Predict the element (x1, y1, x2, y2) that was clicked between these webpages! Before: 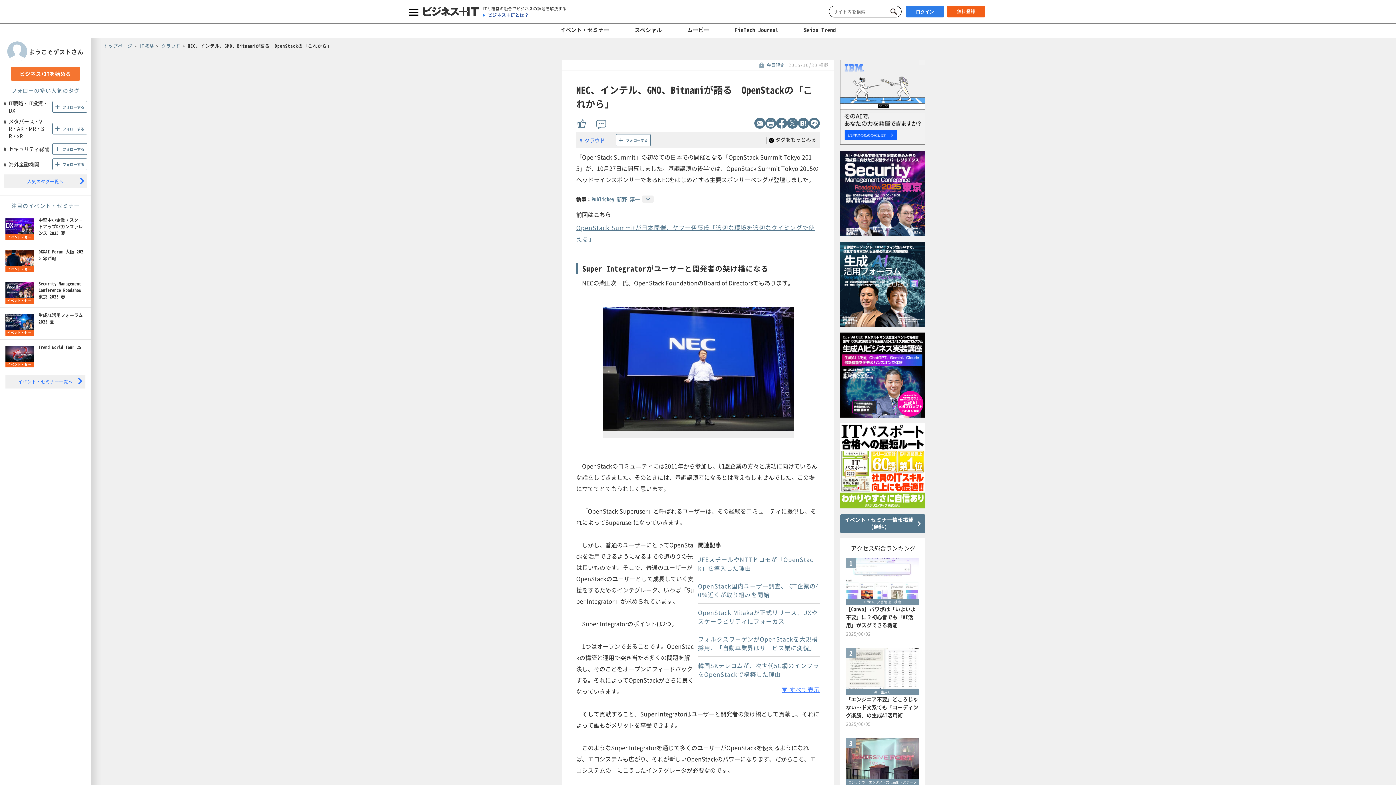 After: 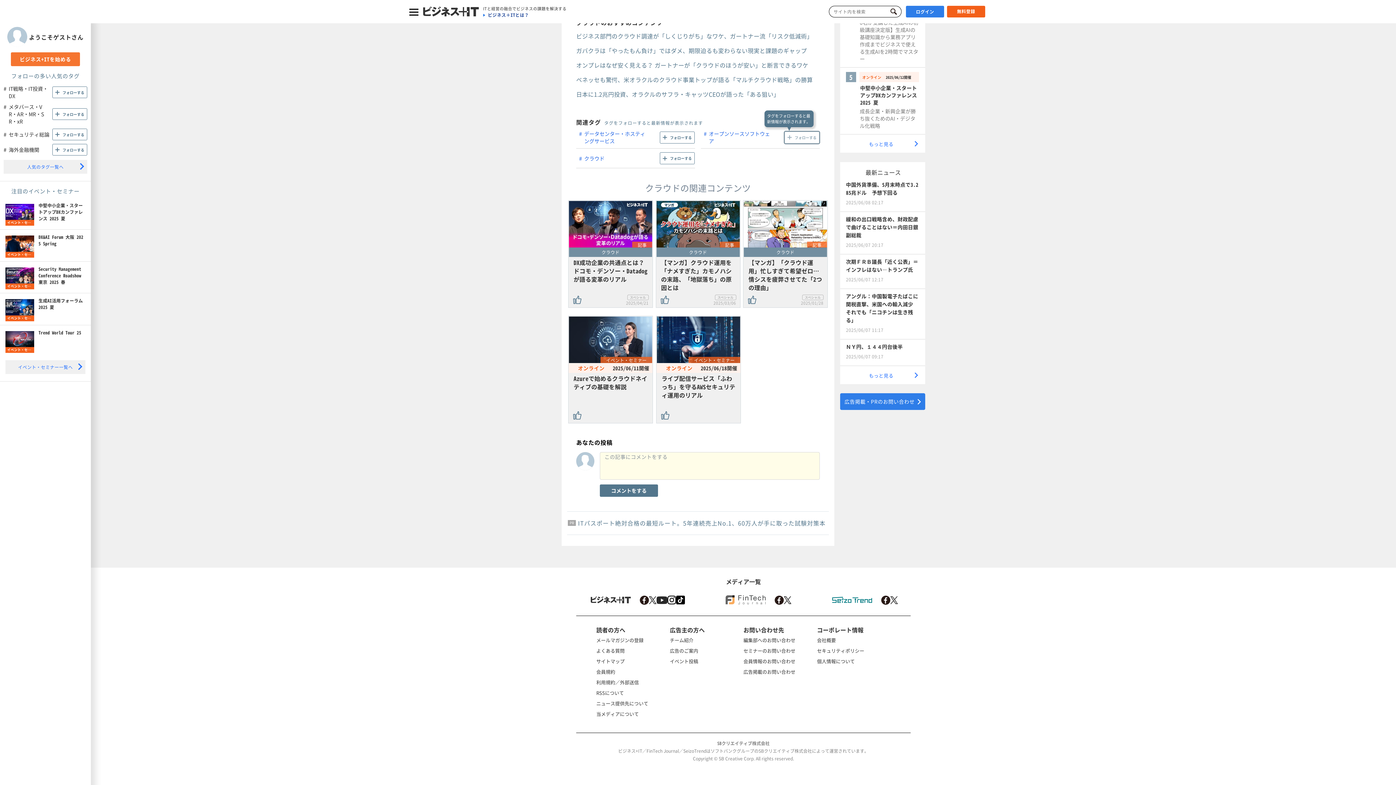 Action: label: タグをもっとみる bbox: (774, 134, 816, 143)